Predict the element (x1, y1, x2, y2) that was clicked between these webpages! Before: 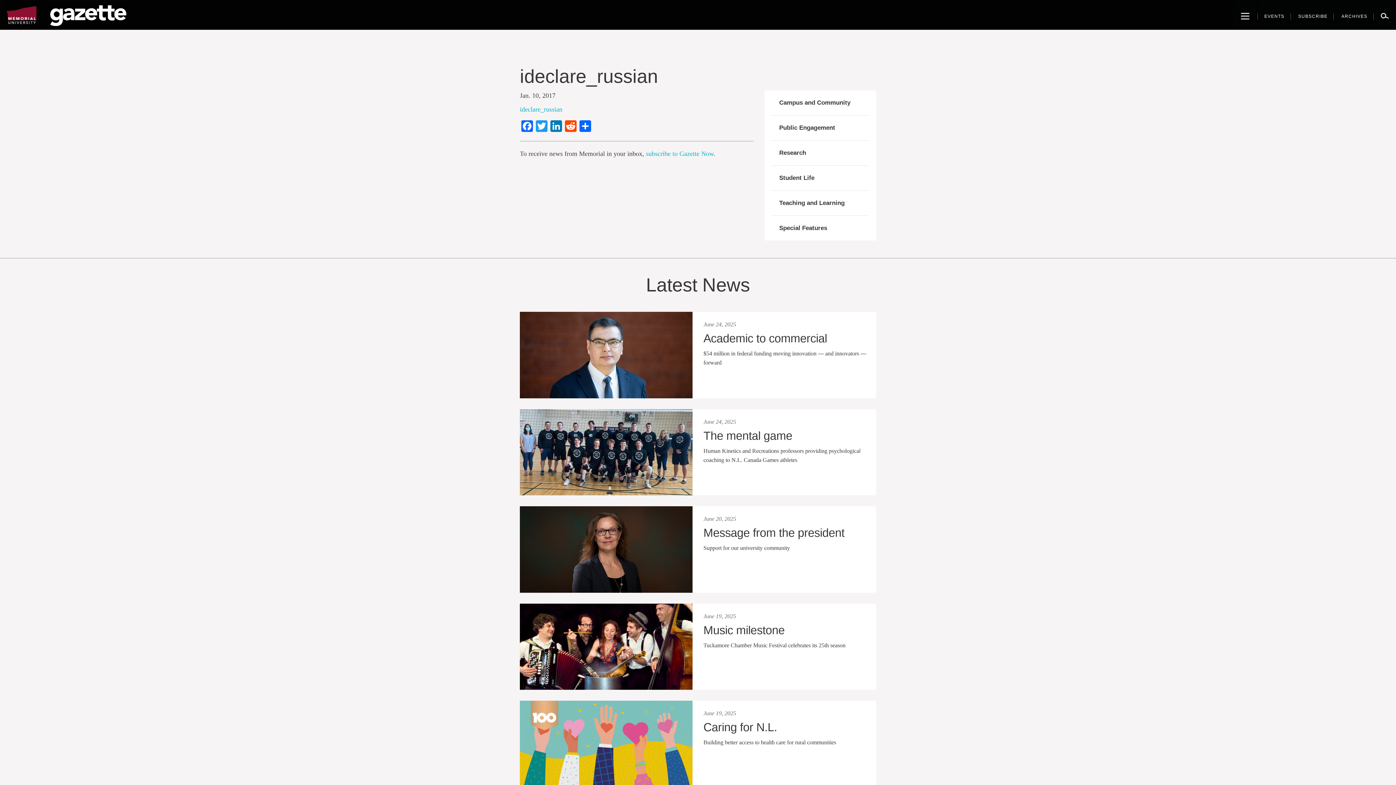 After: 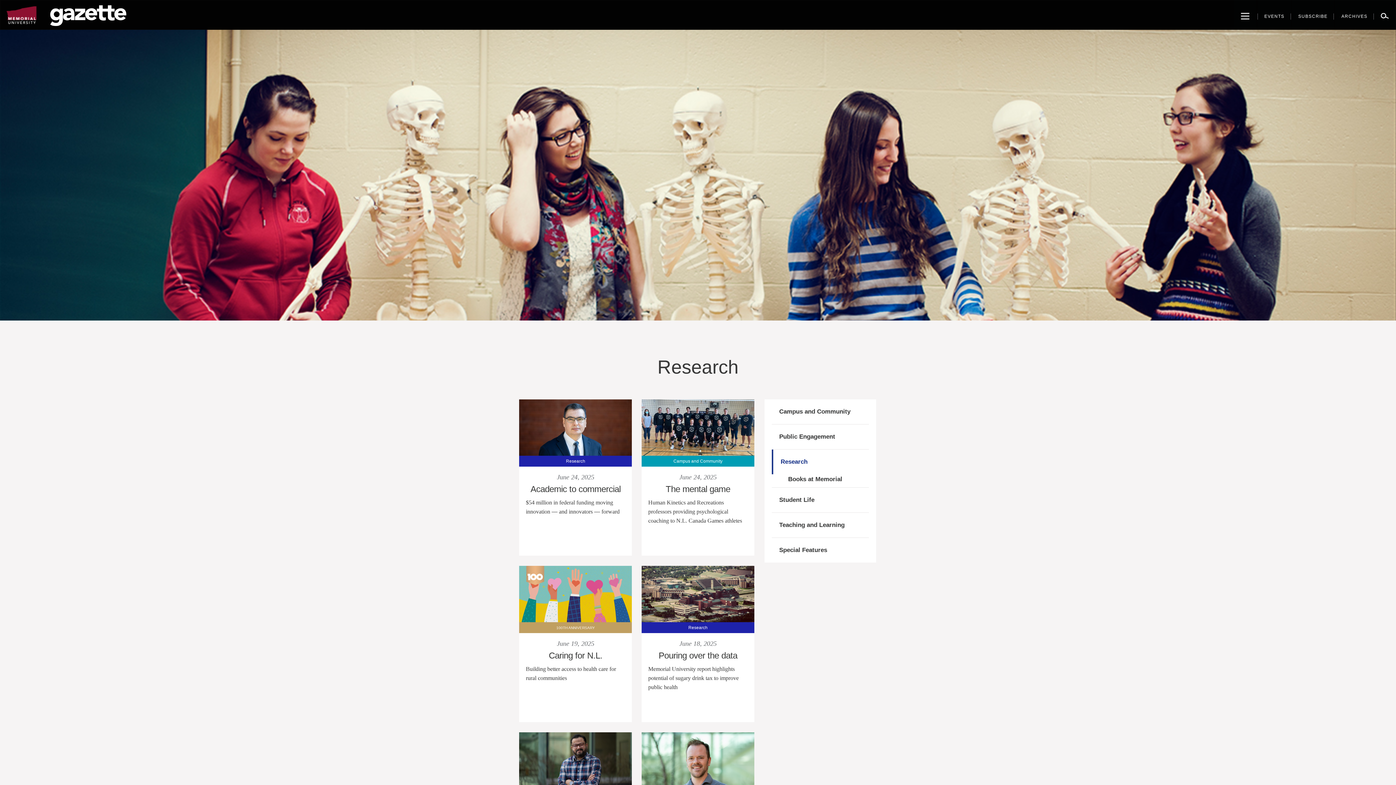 Action: label: Research bbox: (772, 140, 869, 165)